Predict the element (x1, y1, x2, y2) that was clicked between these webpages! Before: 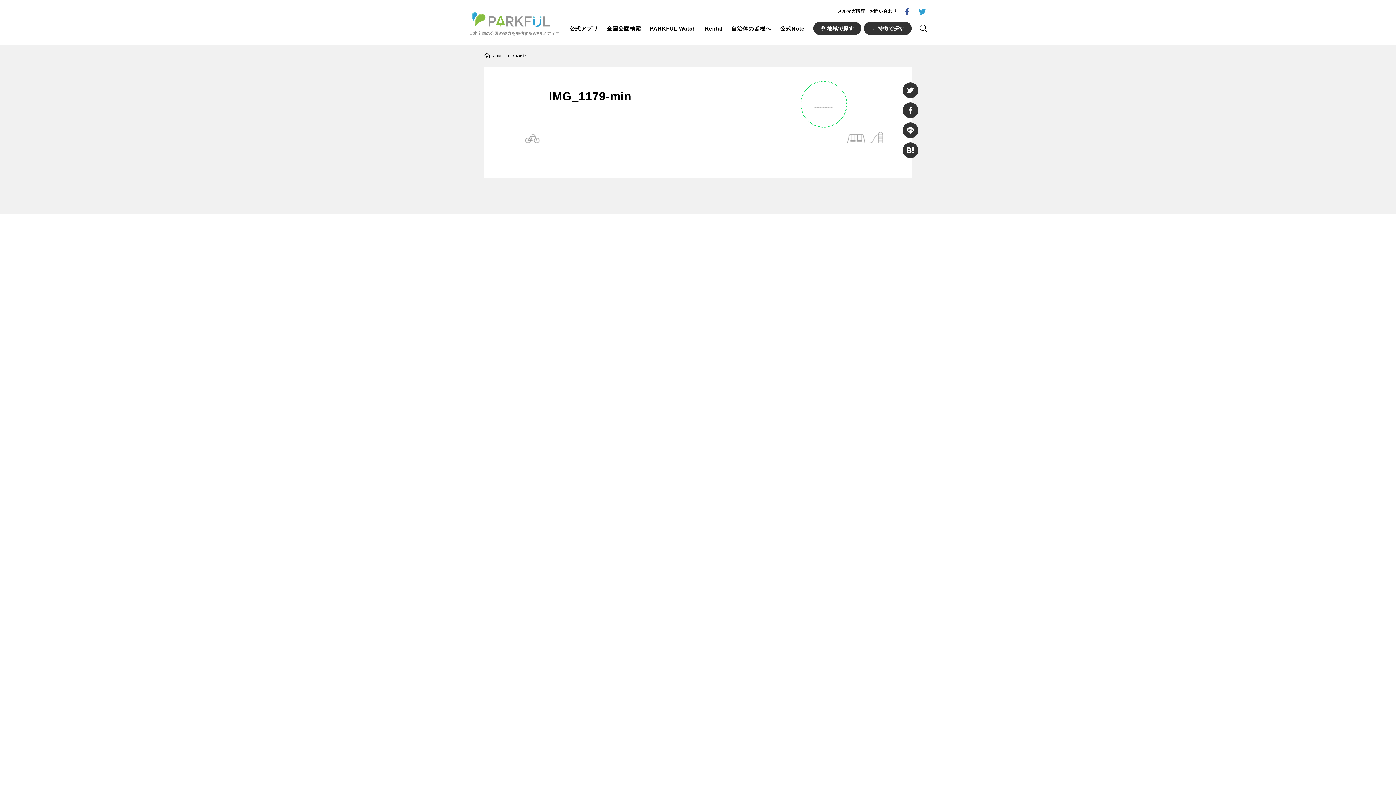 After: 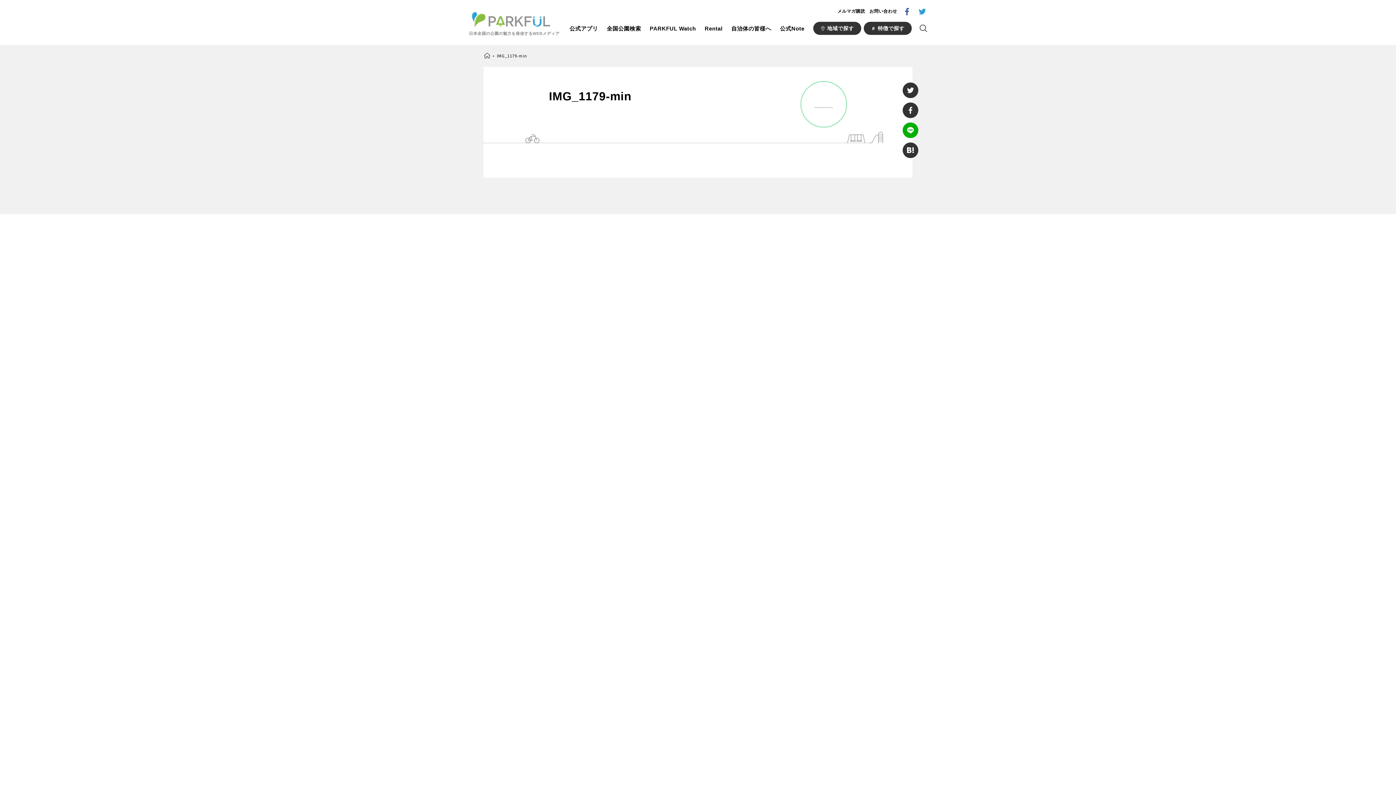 Action: bbox: (902, 122, 918, 138)